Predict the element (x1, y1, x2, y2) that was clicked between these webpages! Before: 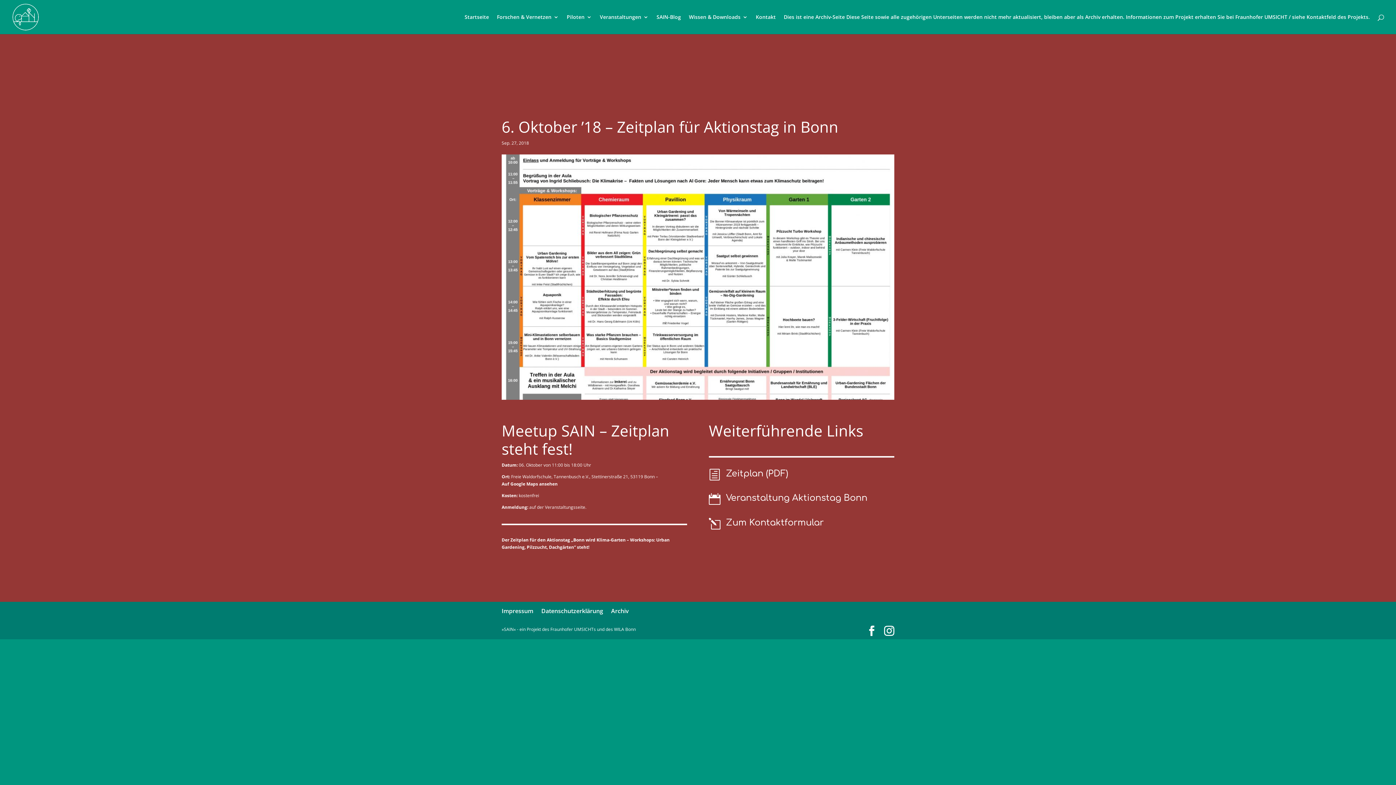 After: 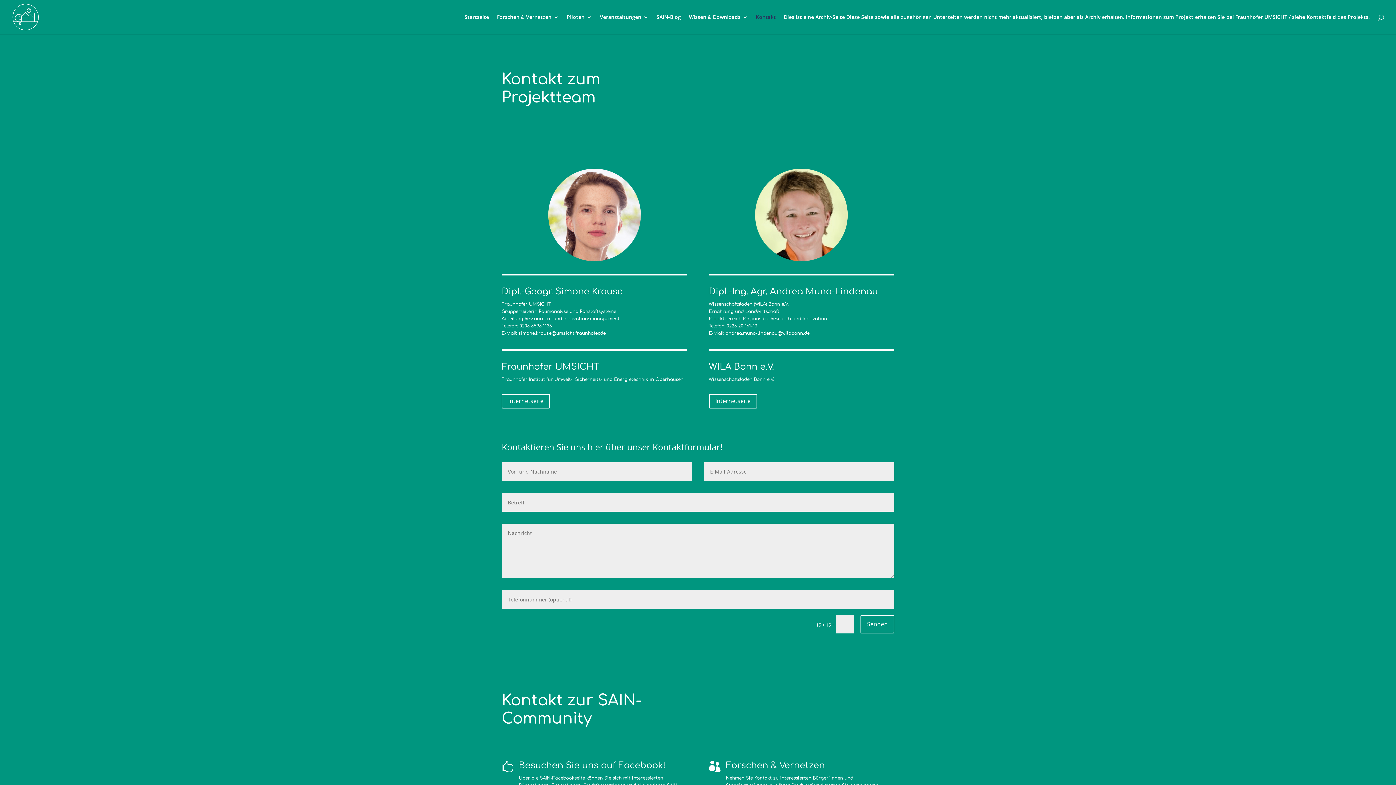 Action: bbox: (726, 518, 823, 528) label: Zum Kontaktformular